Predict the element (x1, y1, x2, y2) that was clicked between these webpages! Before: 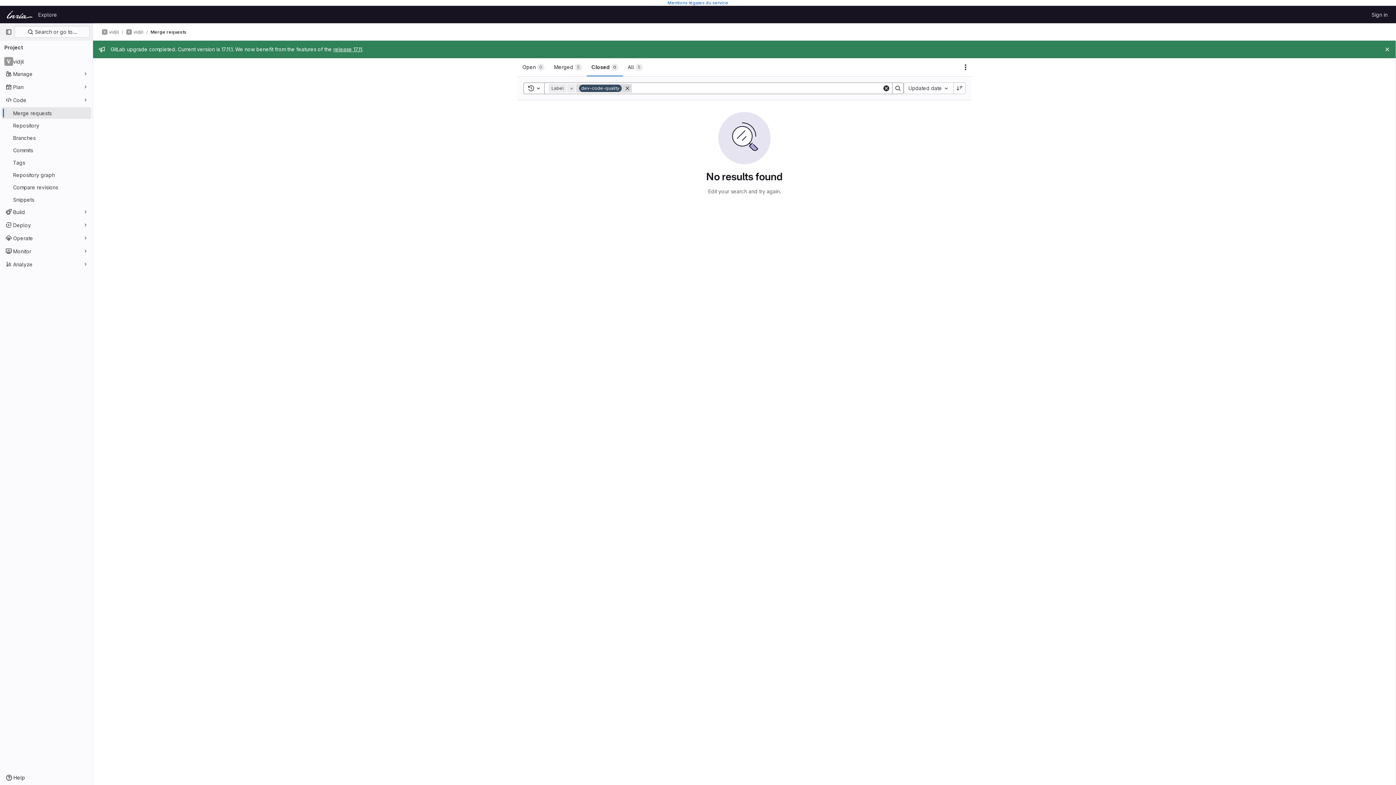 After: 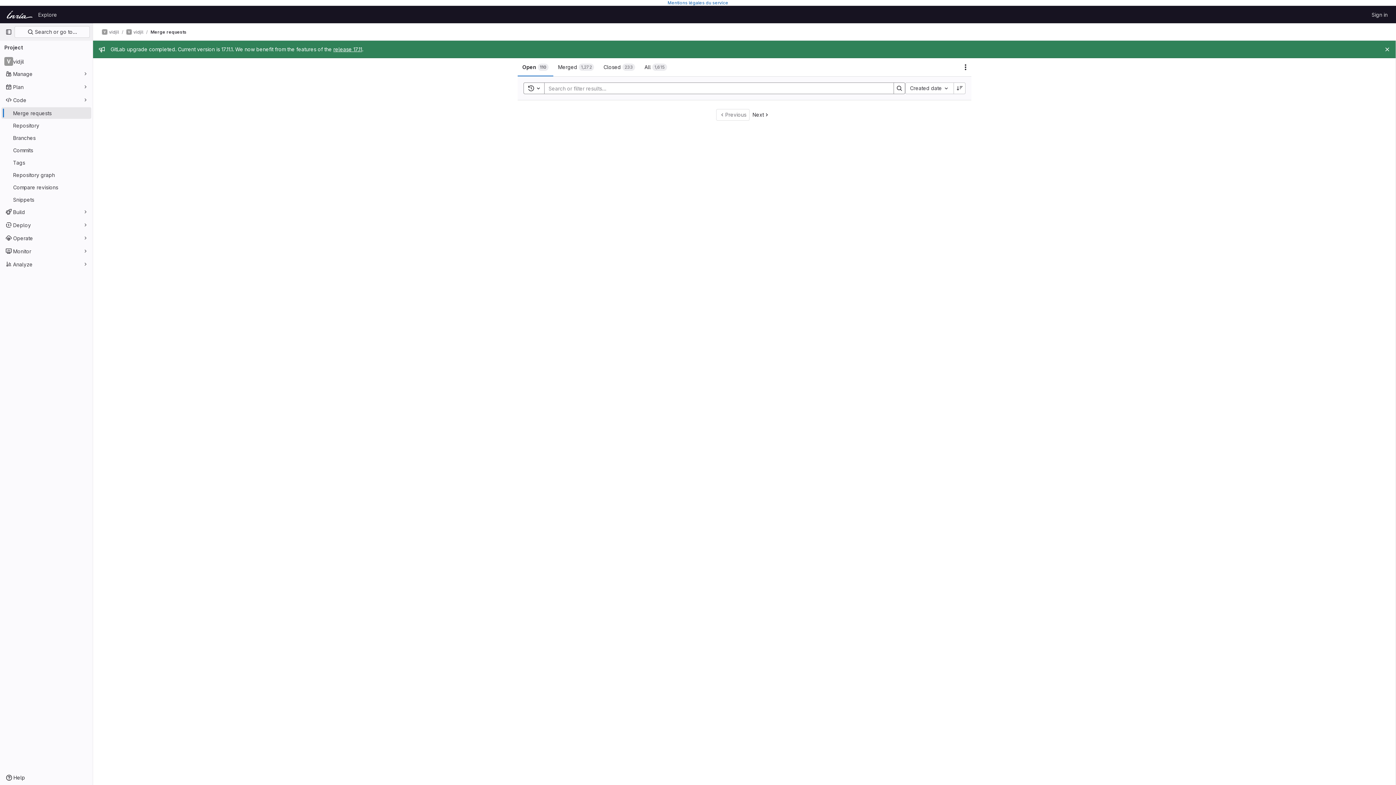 Action: label: Merge requests bbox: (1, 107, 91, 118)